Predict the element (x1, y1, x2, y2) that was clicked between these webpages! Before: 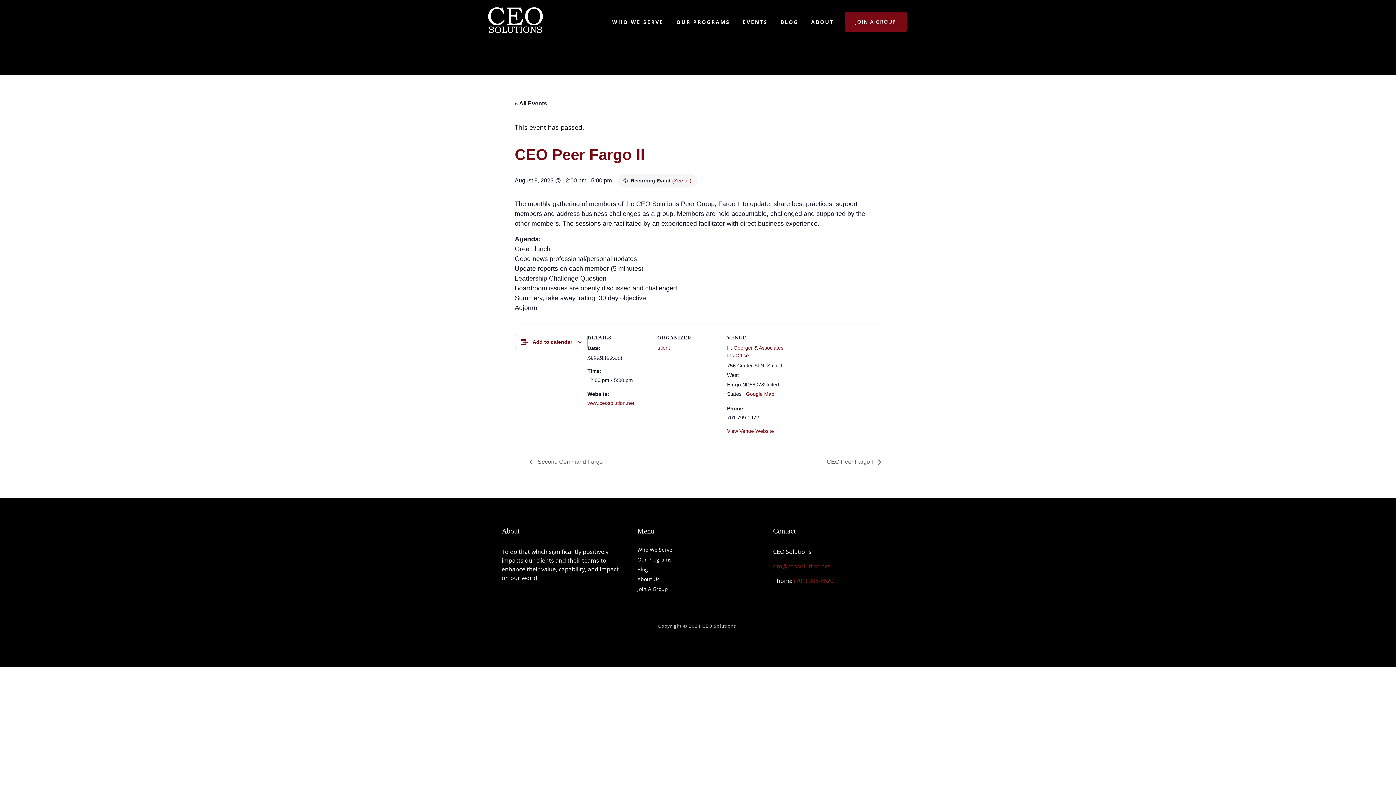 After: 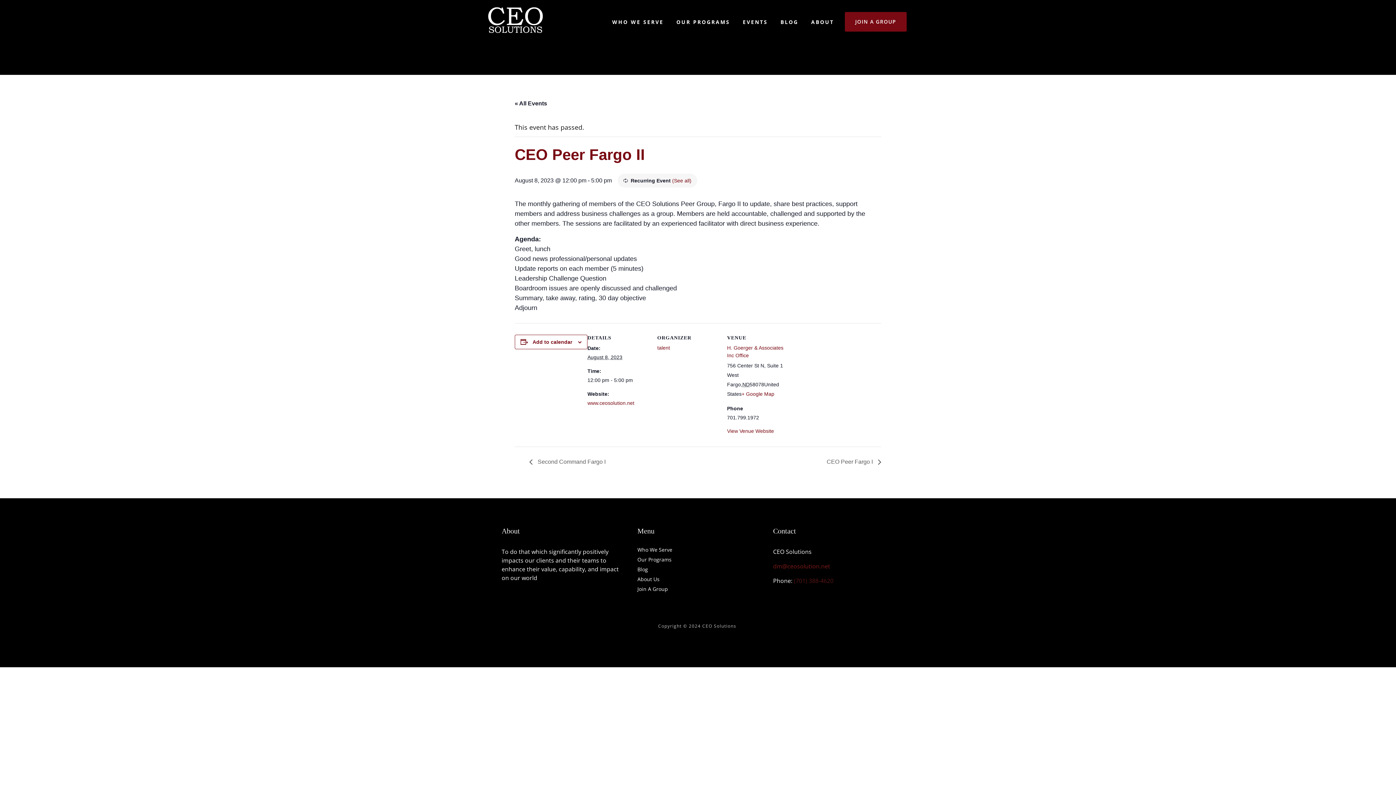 Action: label: (701) 388-4620 bbox: (794, 577, 833, 585)